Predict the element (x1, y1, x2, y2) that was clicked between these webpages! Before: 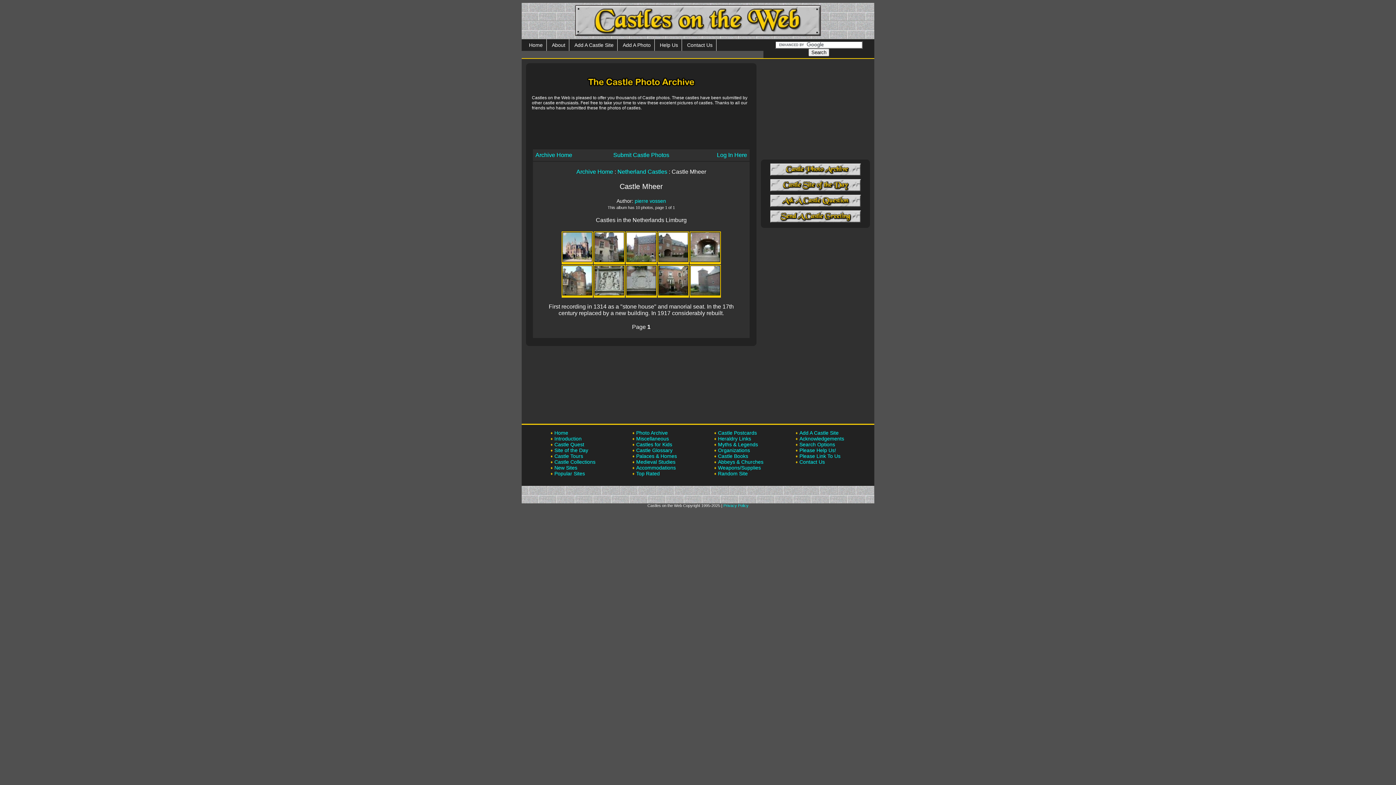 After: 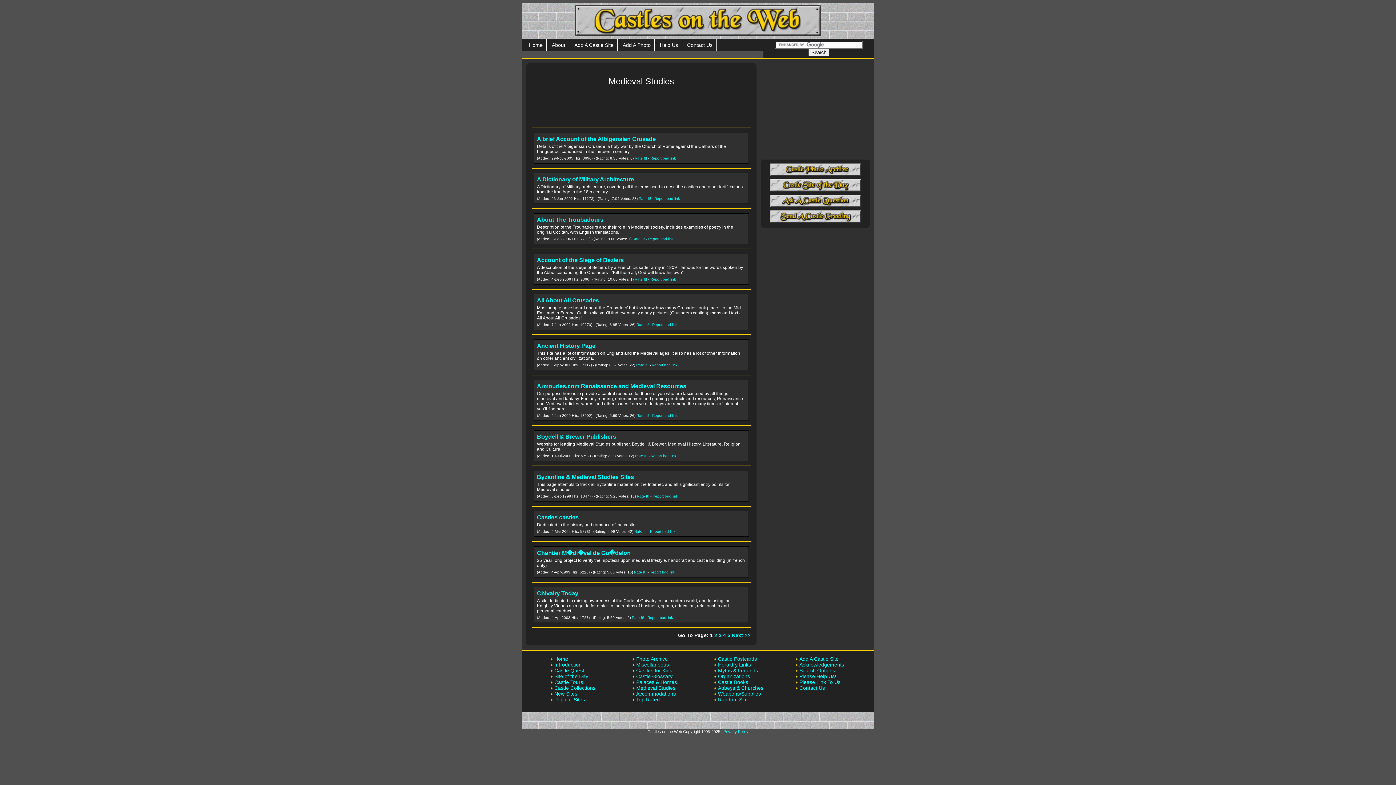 Action: bbox: (636, 459, 675, 465) label: Medieval Studies